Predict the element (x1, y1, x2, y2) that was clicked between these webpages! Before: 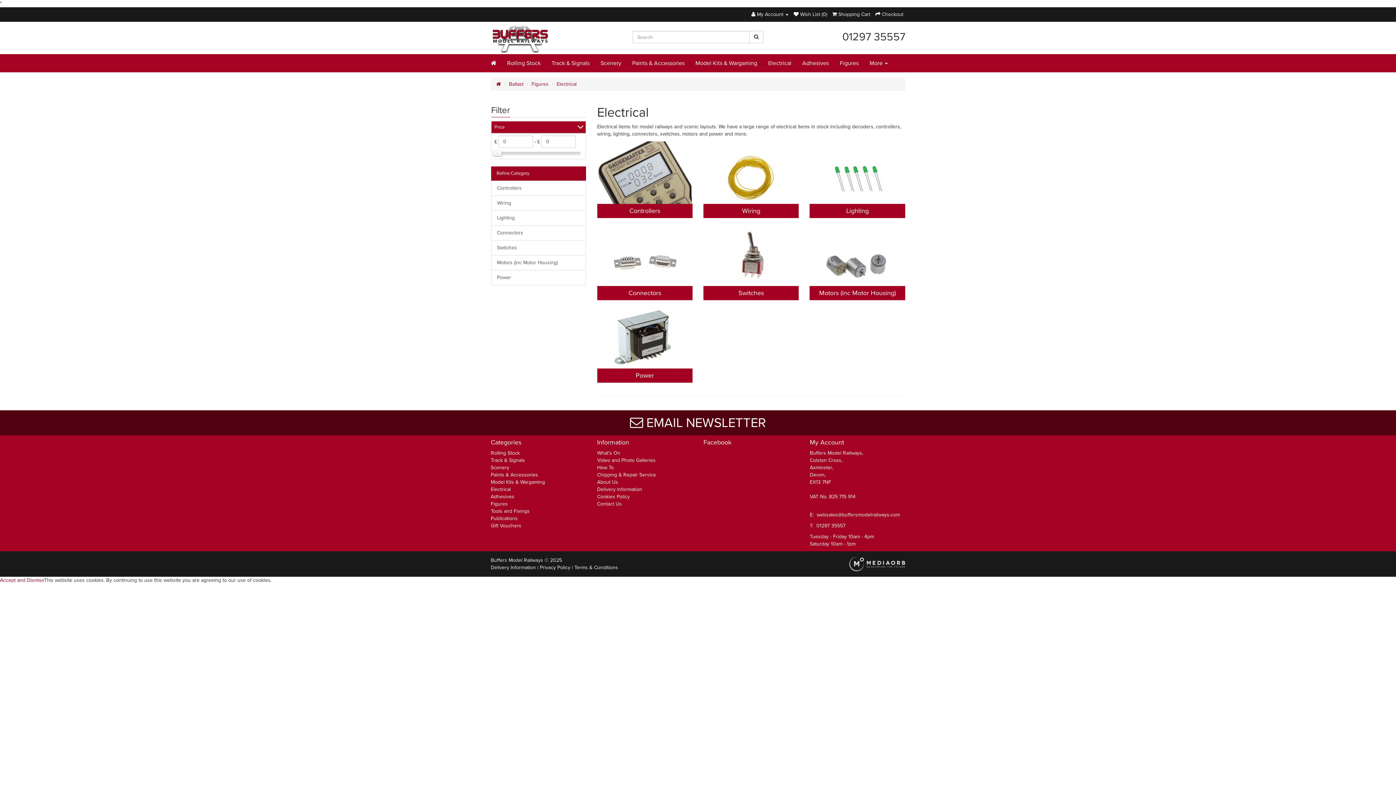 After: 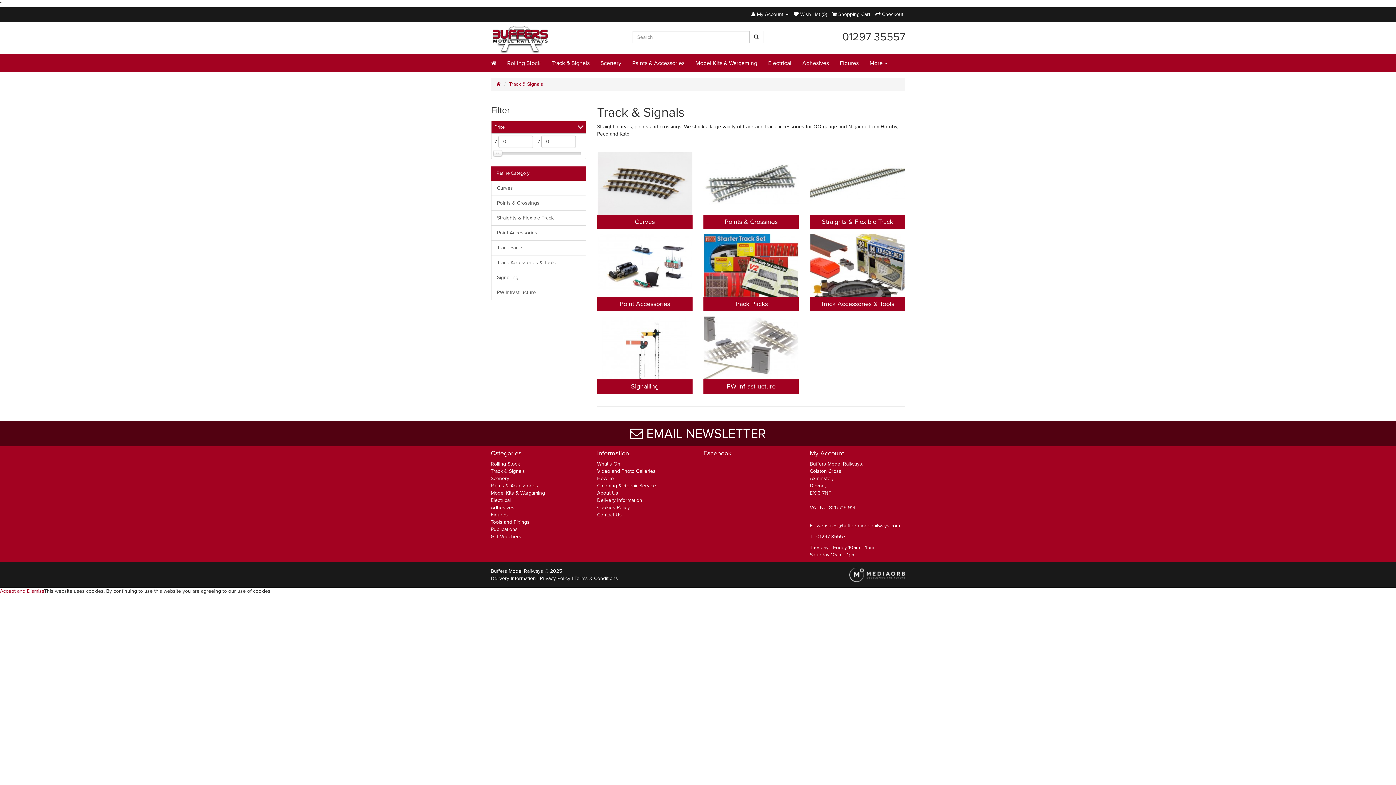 Action: bbox: (546, 54, 595, 72) label: Track & Signals